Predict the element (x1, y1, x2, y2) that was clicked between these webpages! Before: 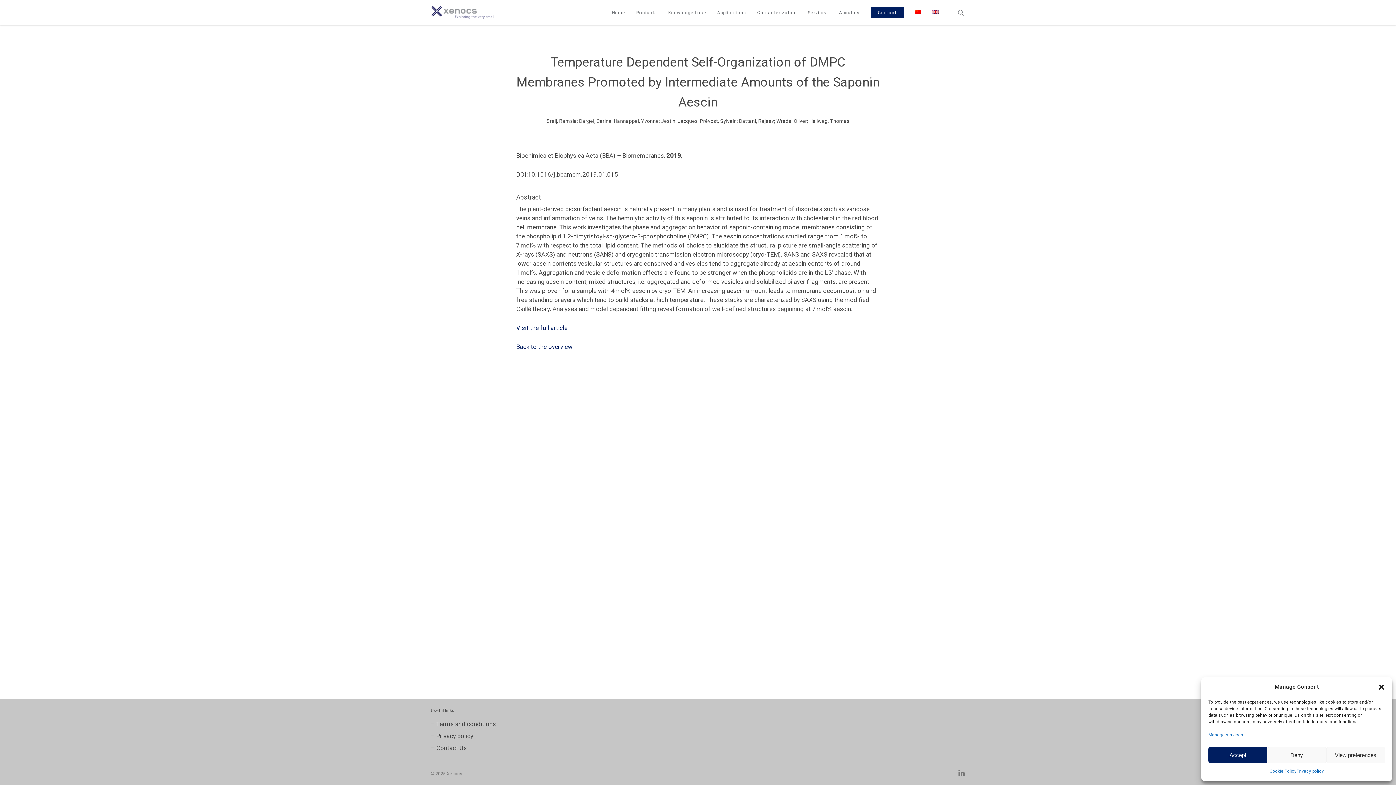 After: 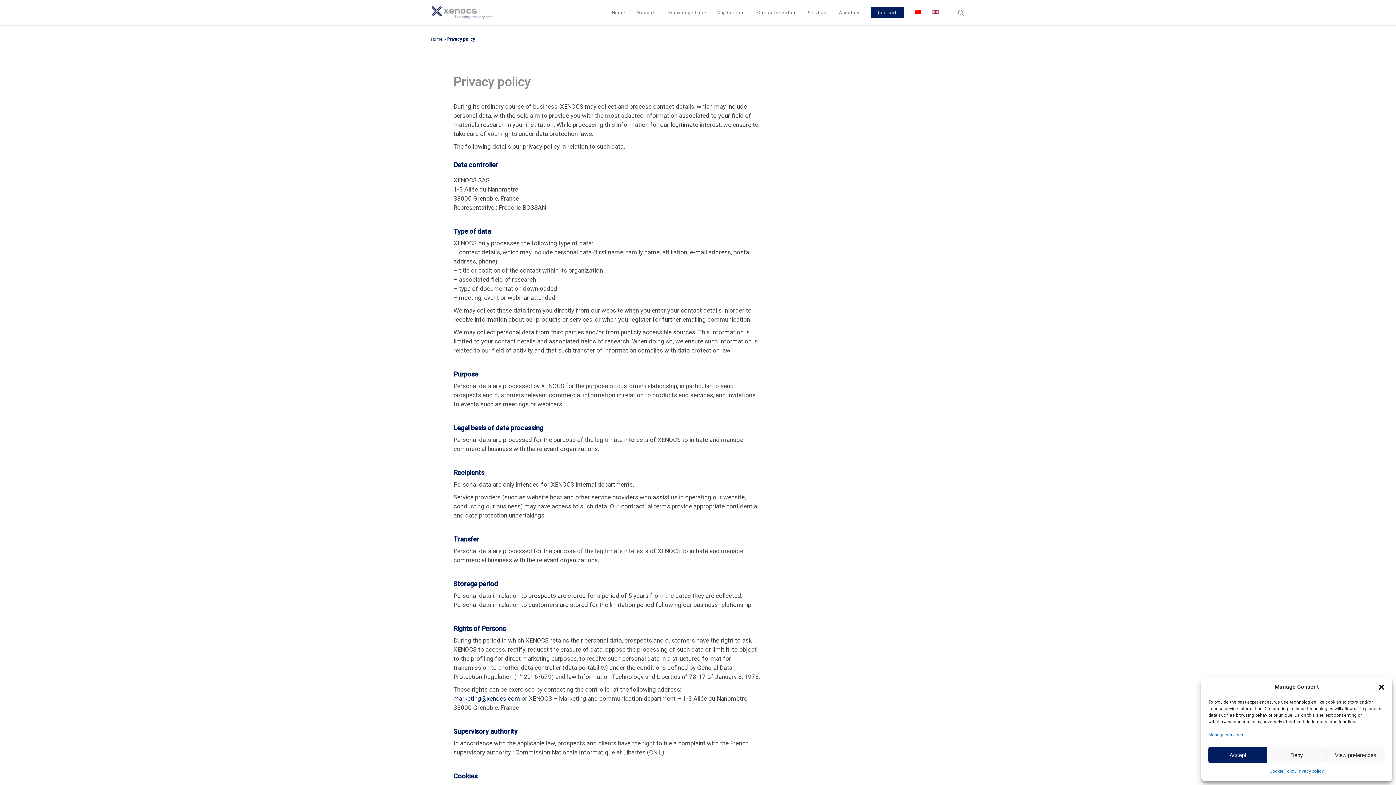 Action: bbox: (1296, 767, 1324, 776) label: Privacy policy